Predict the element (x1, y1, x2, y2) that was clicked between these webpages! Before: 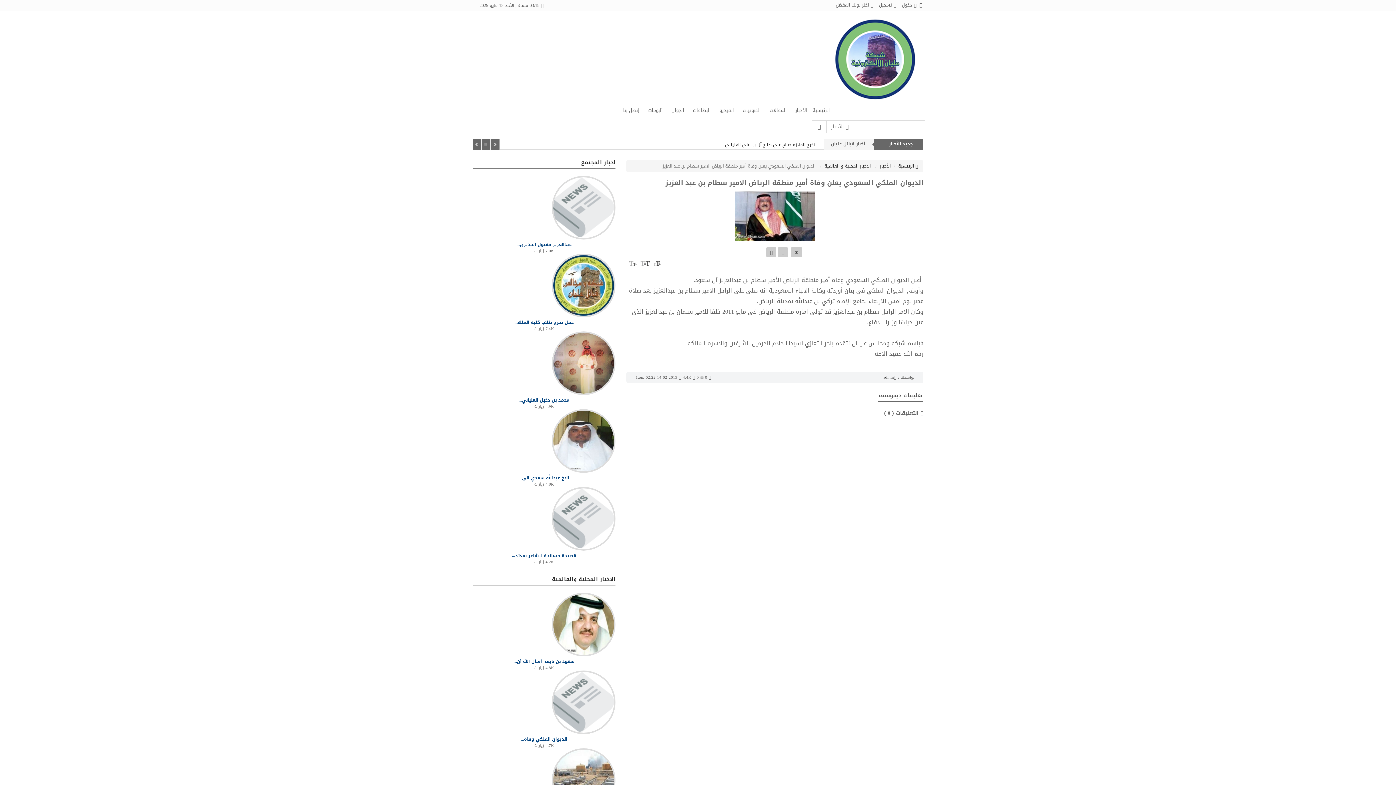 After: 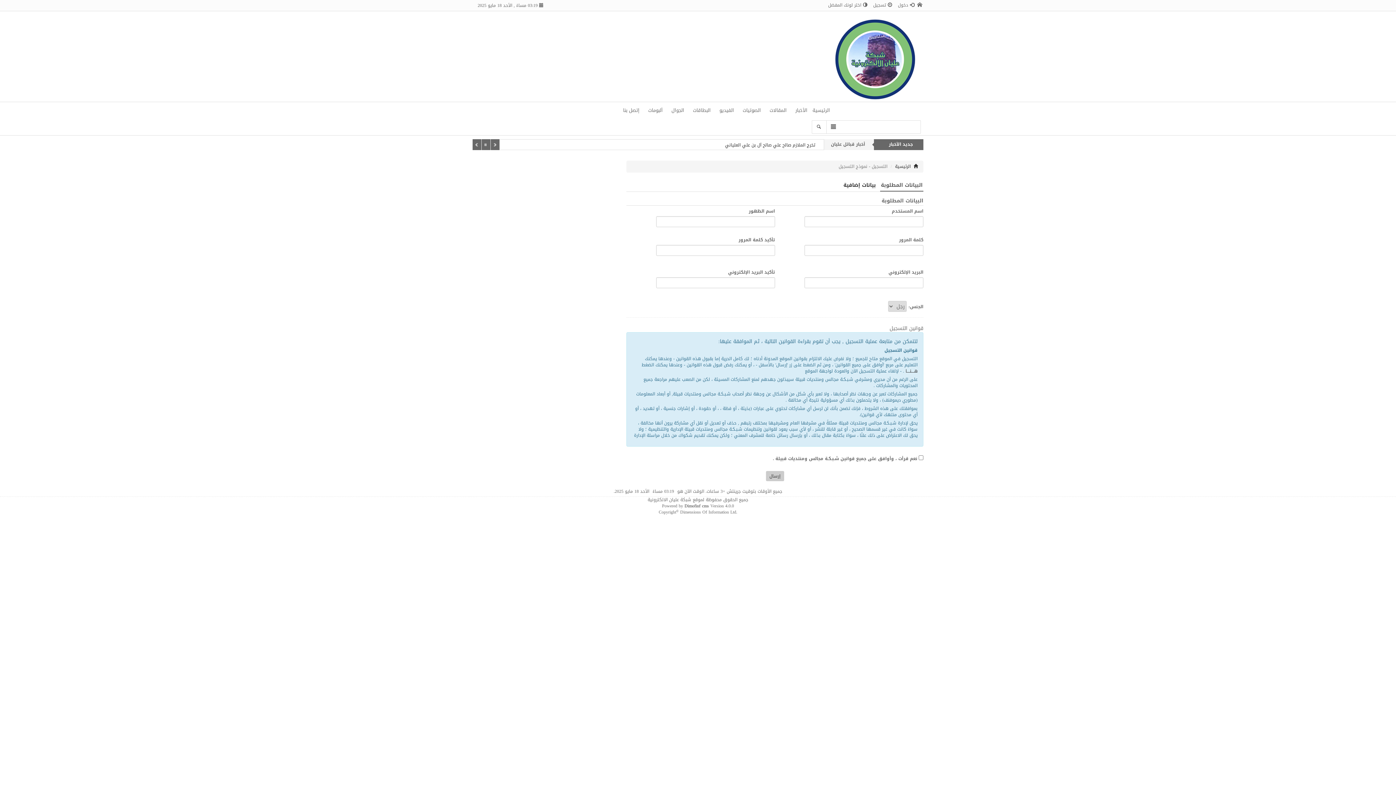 Action: label:  تسجيل bbox: (876, 0, 899, 10)